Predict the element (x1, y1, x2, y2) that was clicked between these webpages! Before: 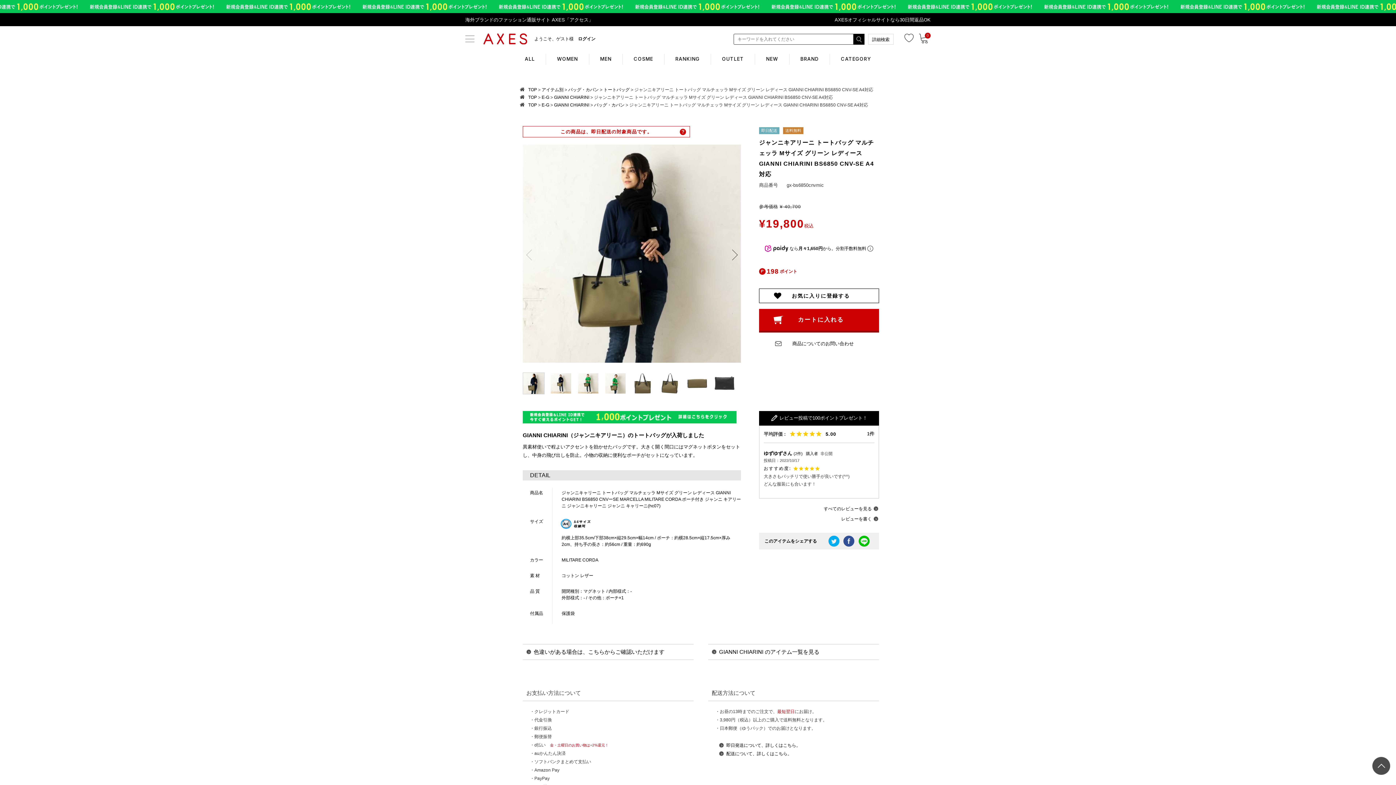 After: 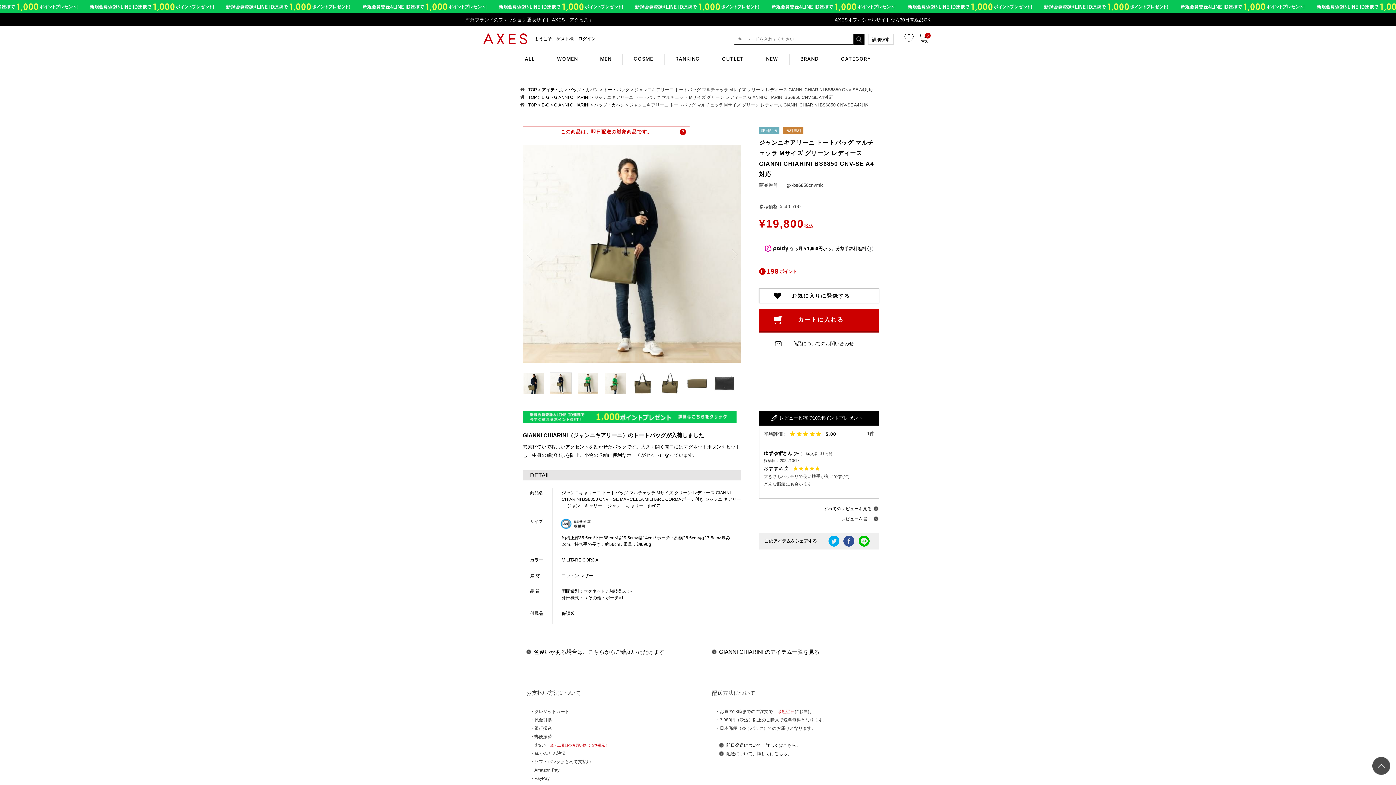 Action: bbox: (725, 247, 739, 262) label: Next